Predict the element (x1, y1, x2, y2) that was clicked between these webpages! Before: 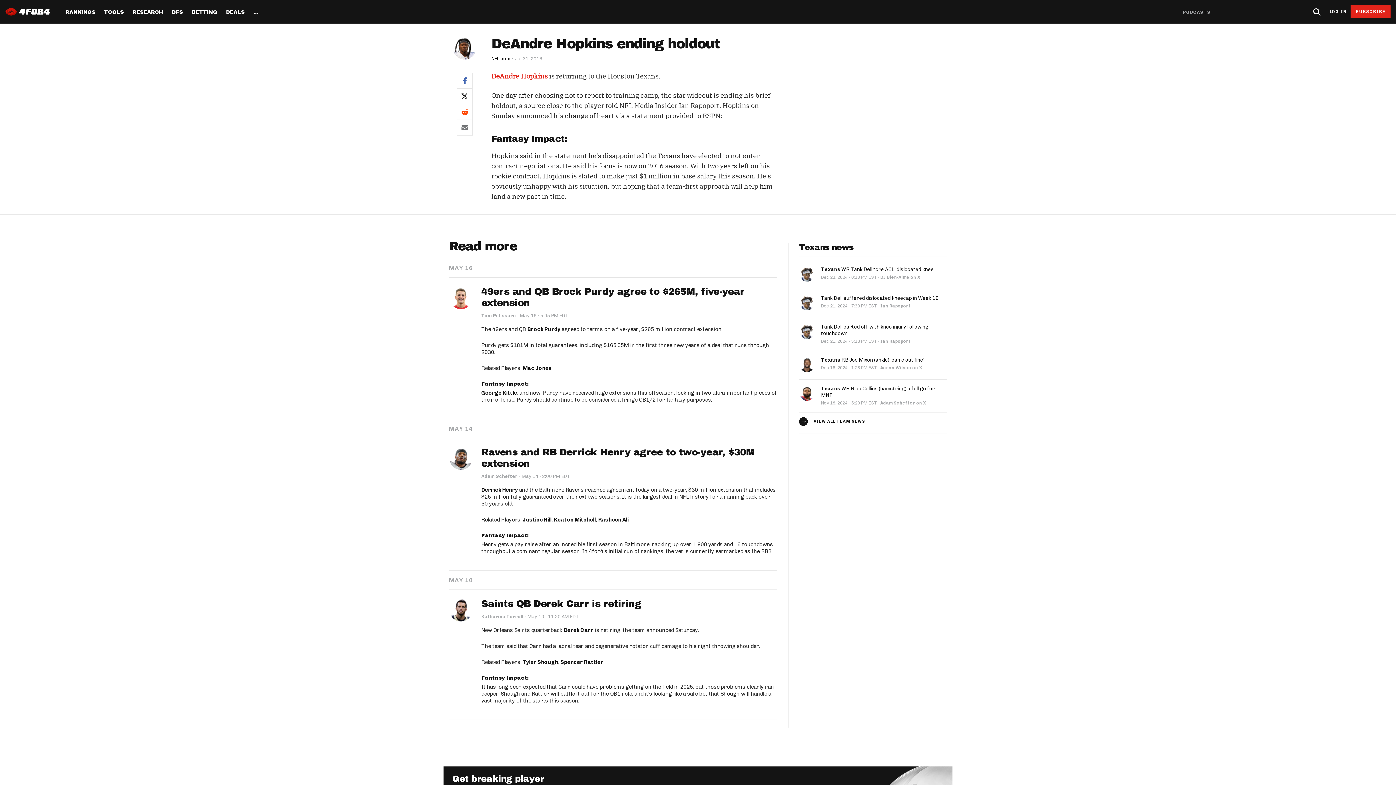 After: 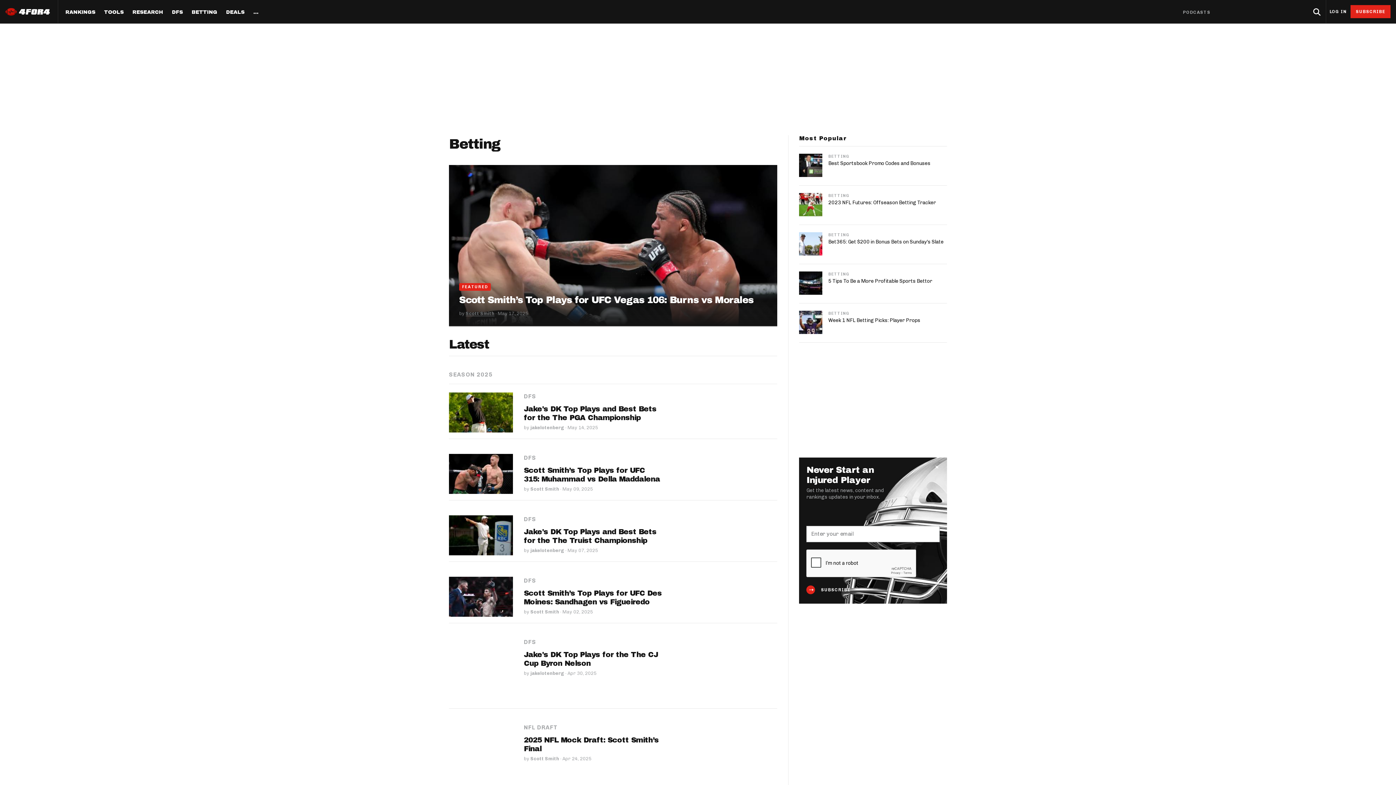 Action: bbox: (191, 9, 217, 14) label: BETTING